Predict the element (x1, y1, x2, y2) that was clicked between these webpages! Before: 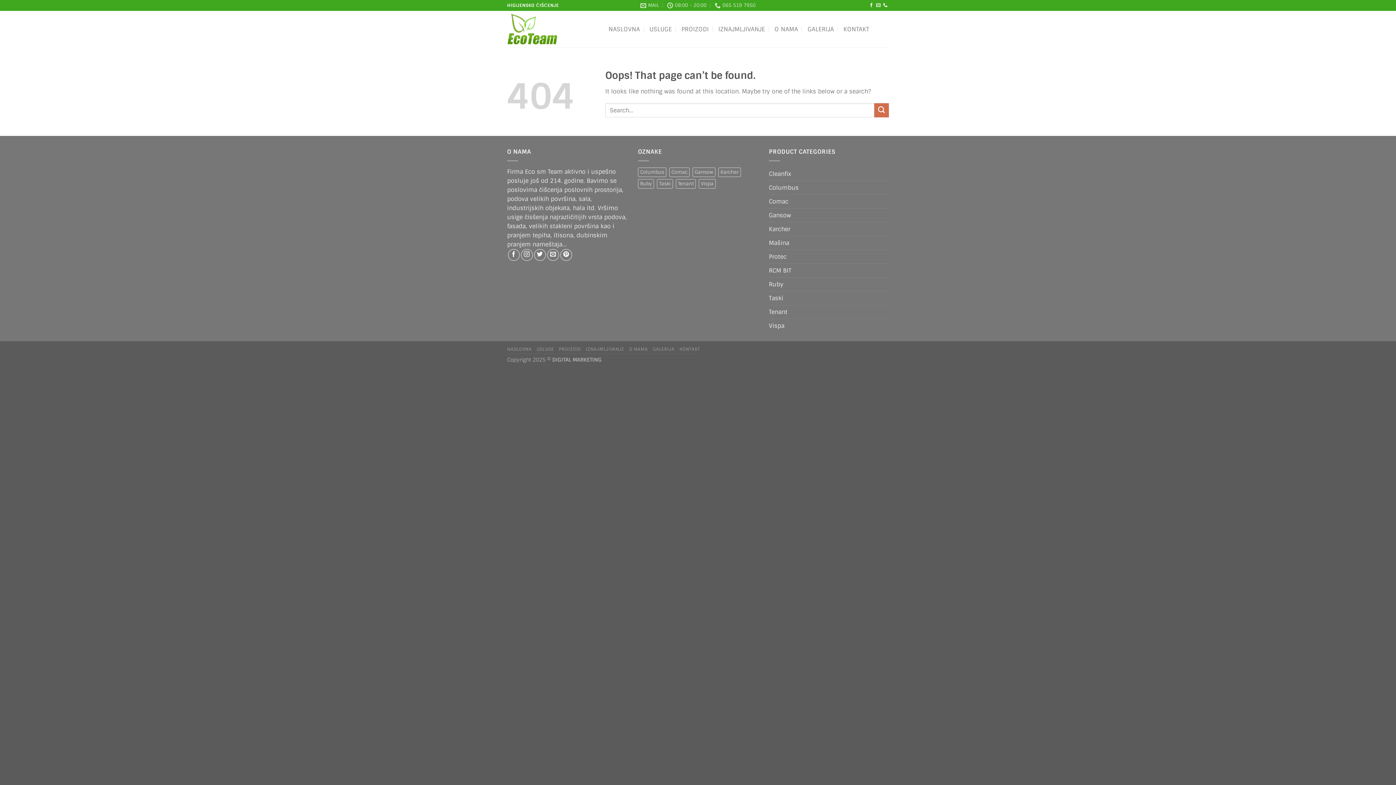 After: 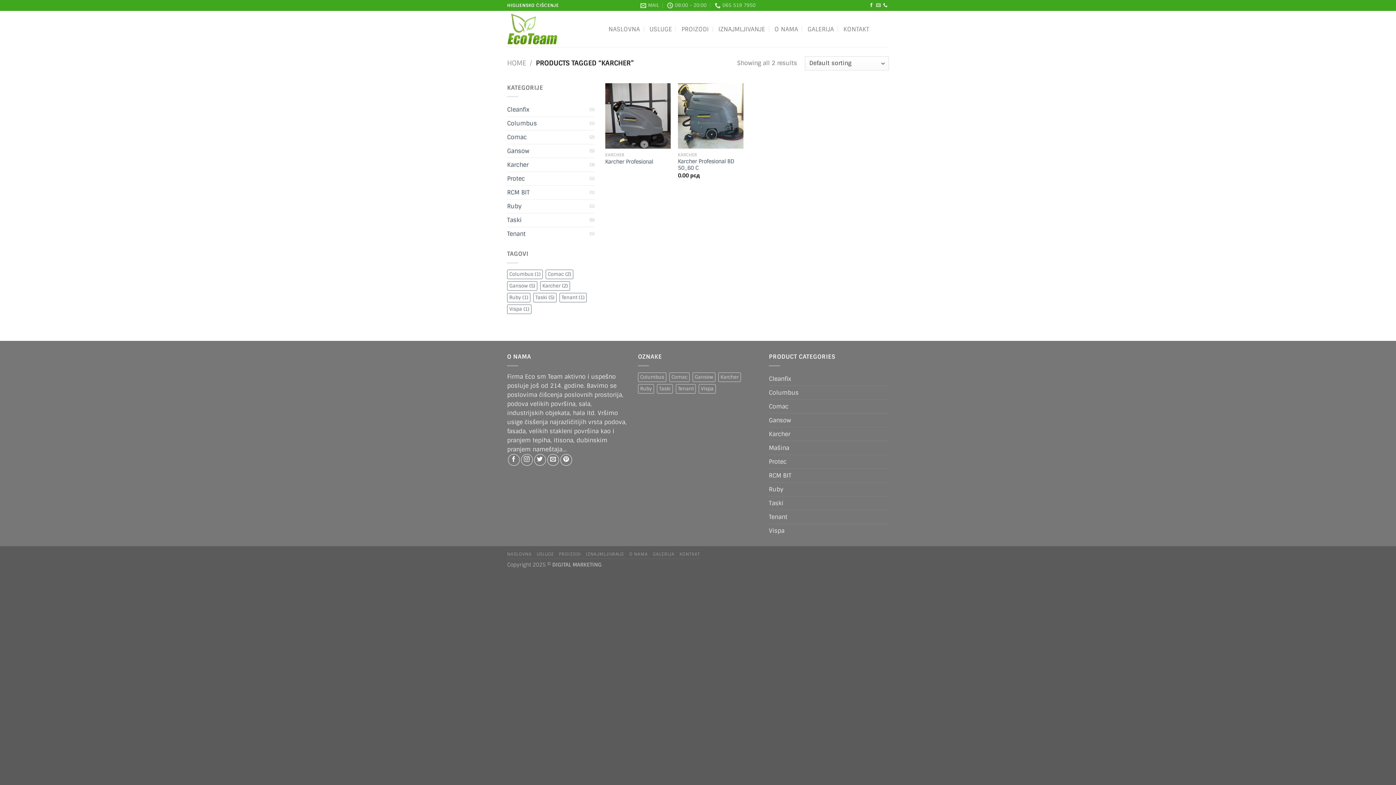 Action: label: Karcher (2 products) bbox: (718, 167, 741, 176)